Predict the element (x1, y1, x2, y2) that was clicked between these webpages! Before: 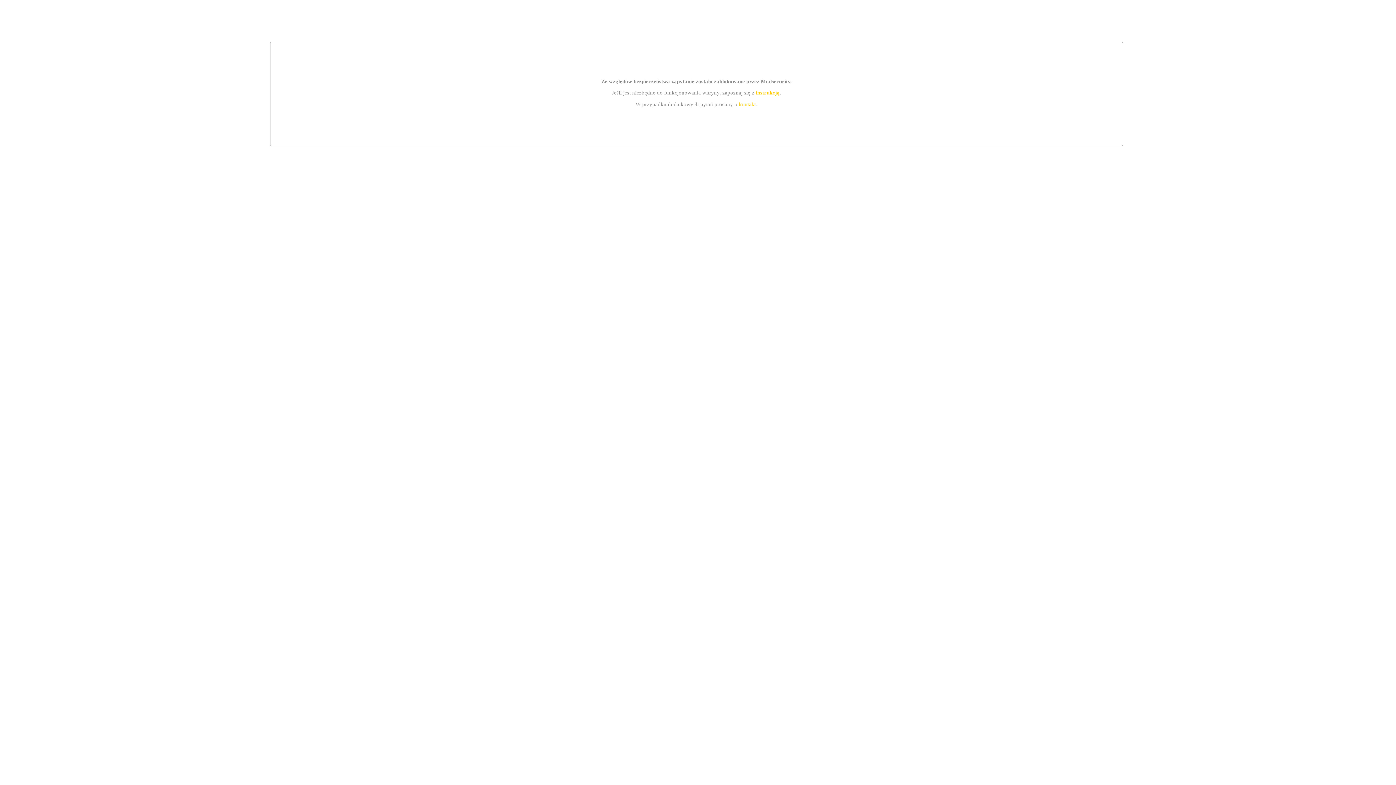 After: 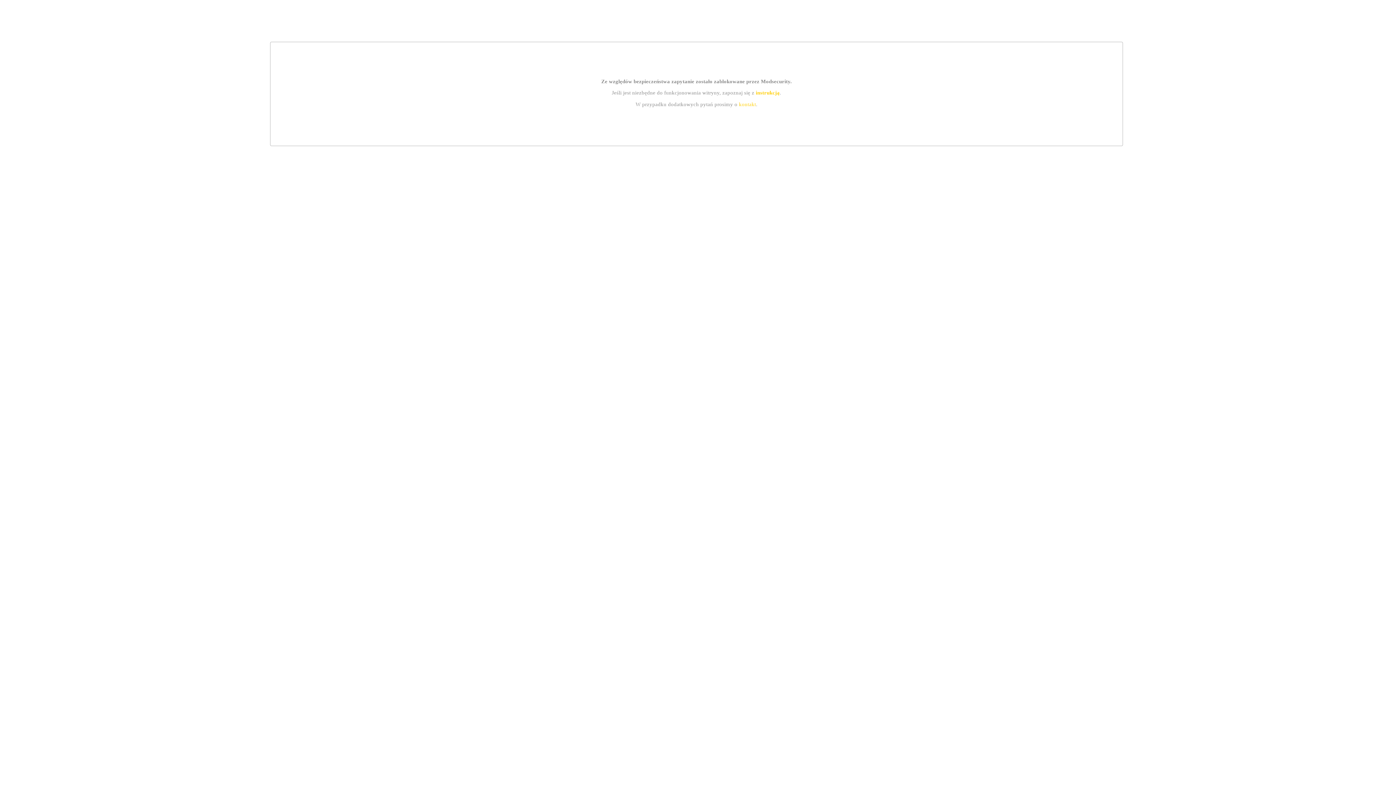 Action: label: kontakt bbox: (739, 101, 756, 107)